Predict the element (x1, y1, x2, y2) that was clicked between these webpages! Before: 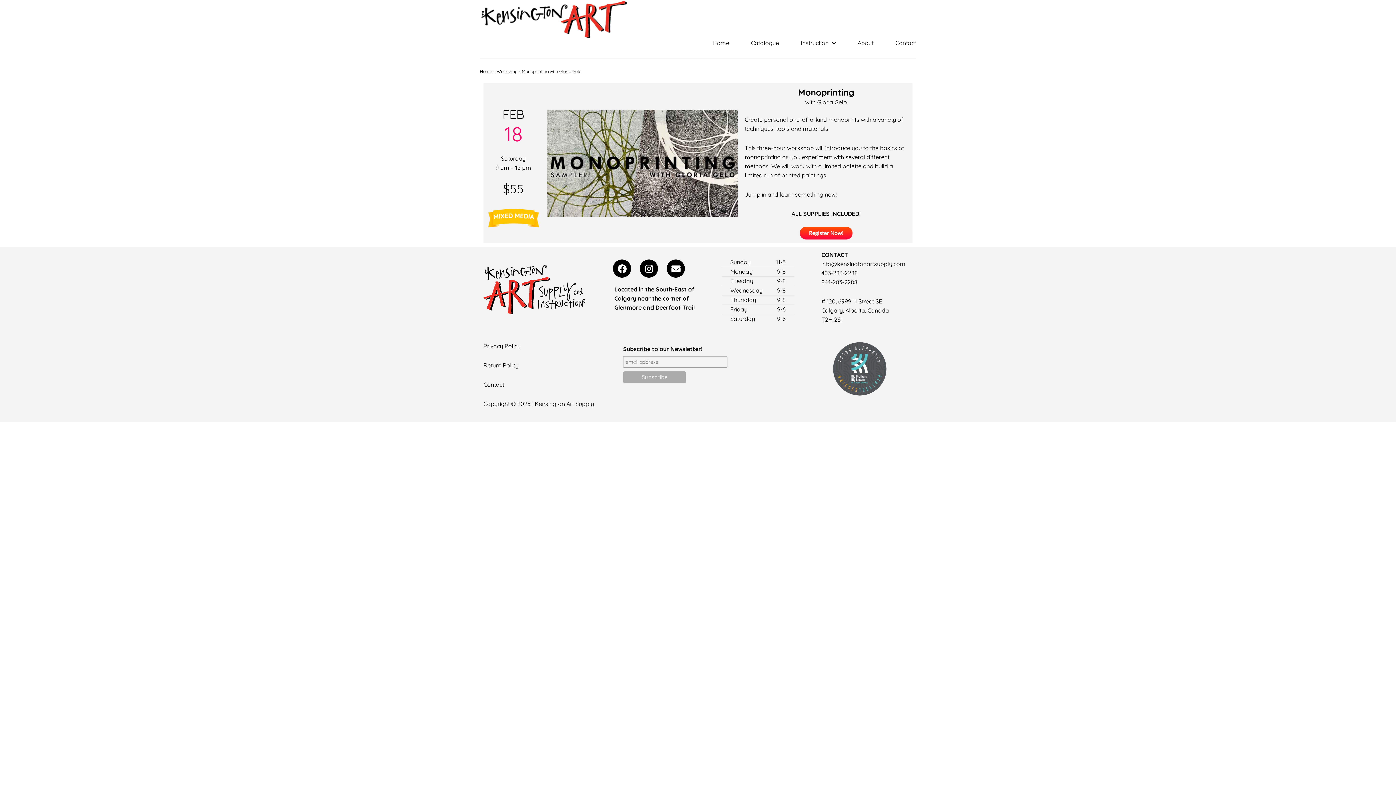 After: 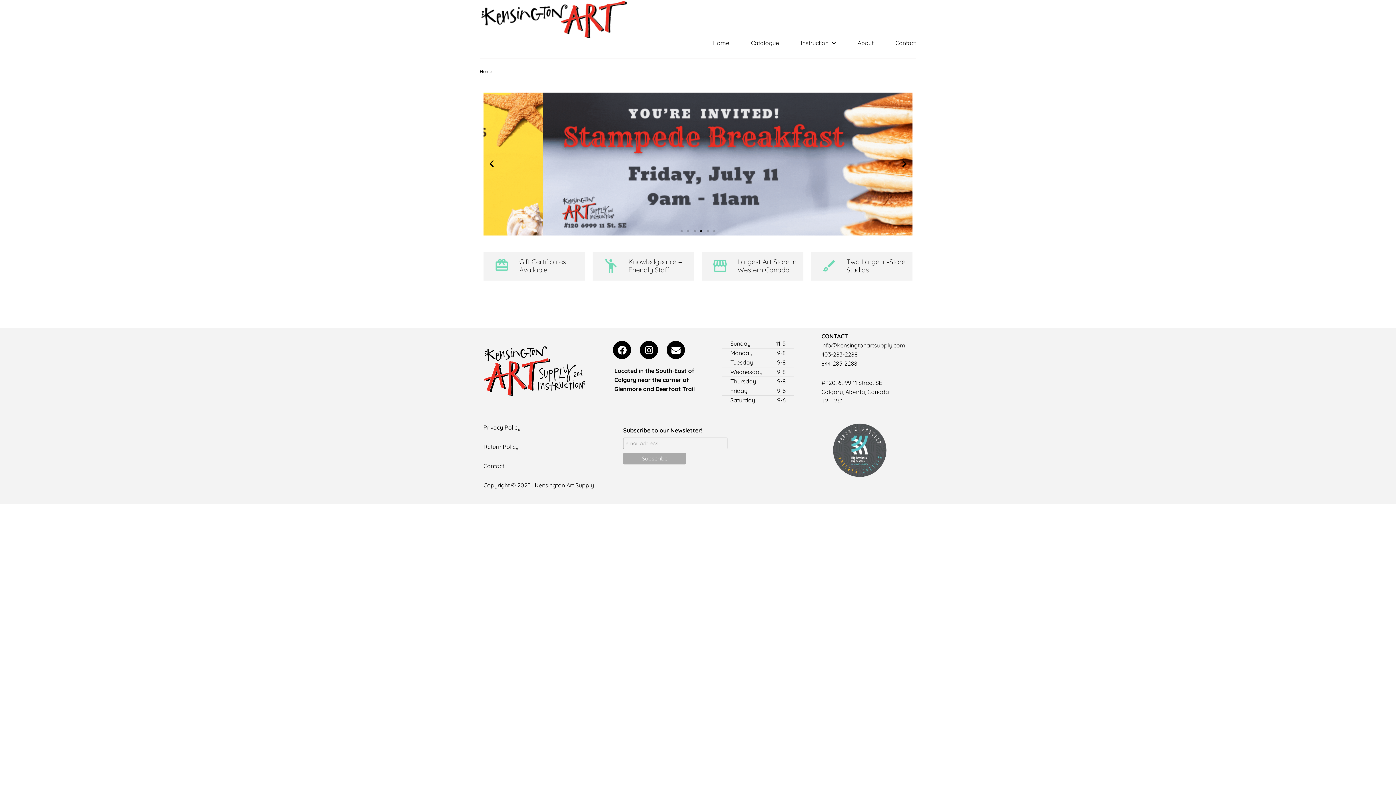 Action: bbox: (480, 68, 492, 74) label: Home